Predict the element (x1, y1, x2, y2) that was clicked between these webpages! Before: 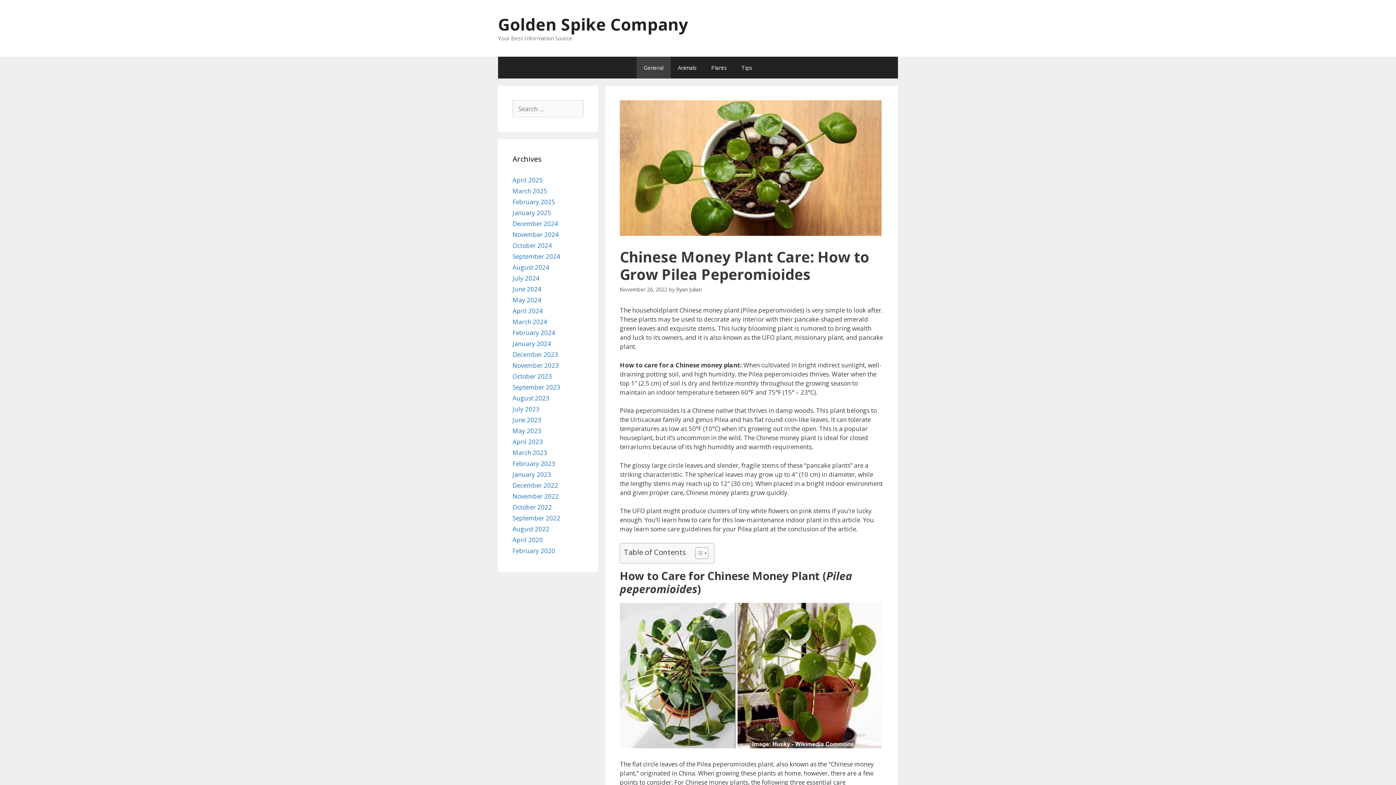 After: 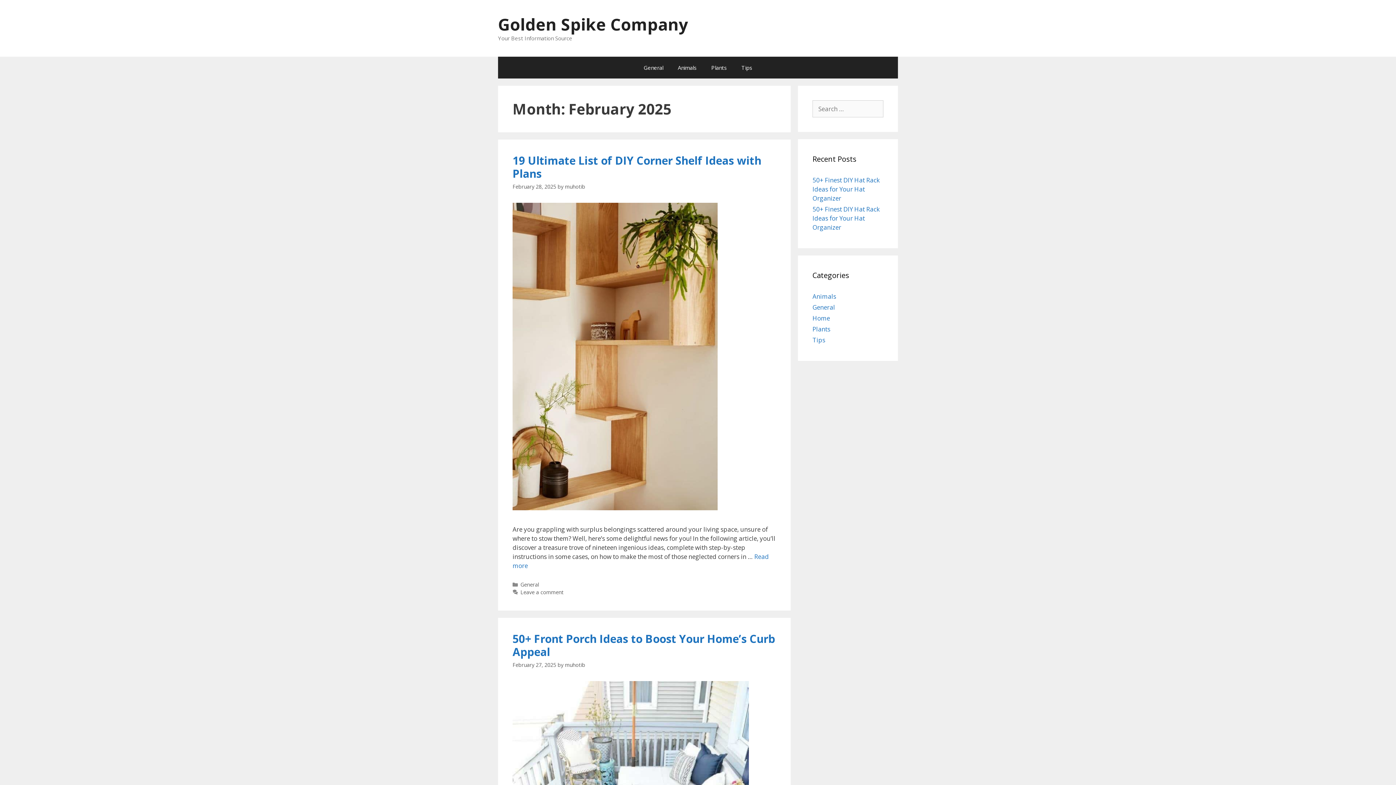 Action: label: February 2025 bbox: (512, 197, 555, 206)